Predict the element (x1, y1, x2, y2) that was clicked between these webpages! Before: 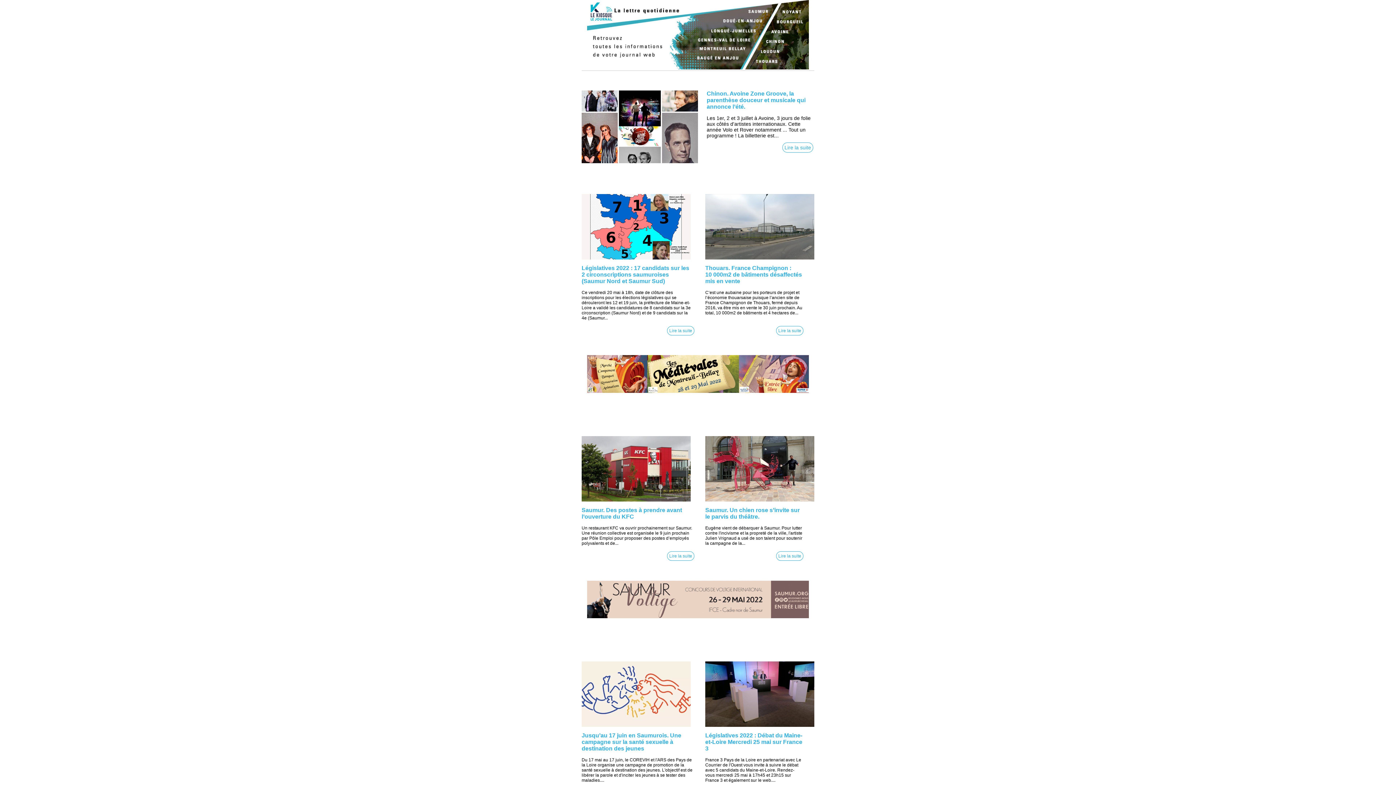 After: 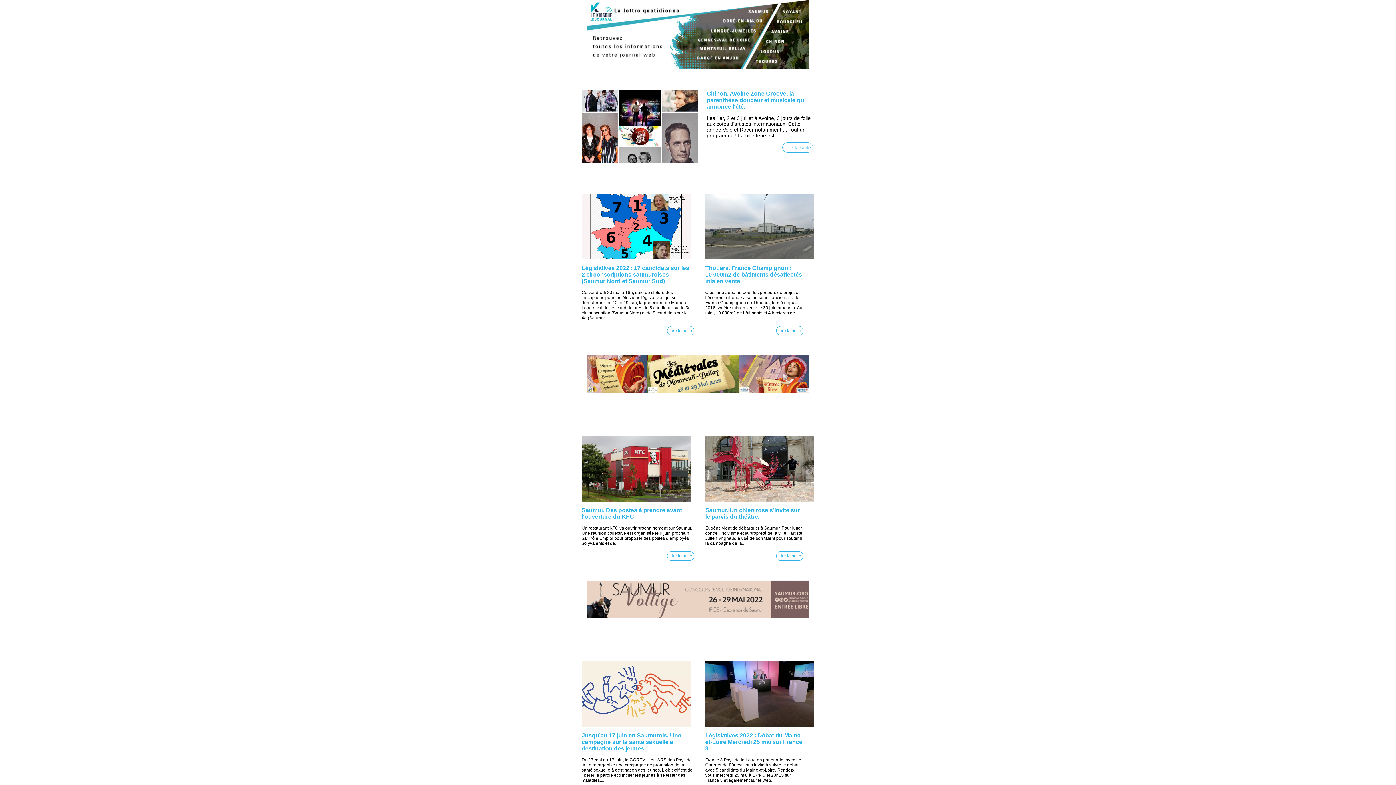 Action: bbox: (587, 388, 809, 394)